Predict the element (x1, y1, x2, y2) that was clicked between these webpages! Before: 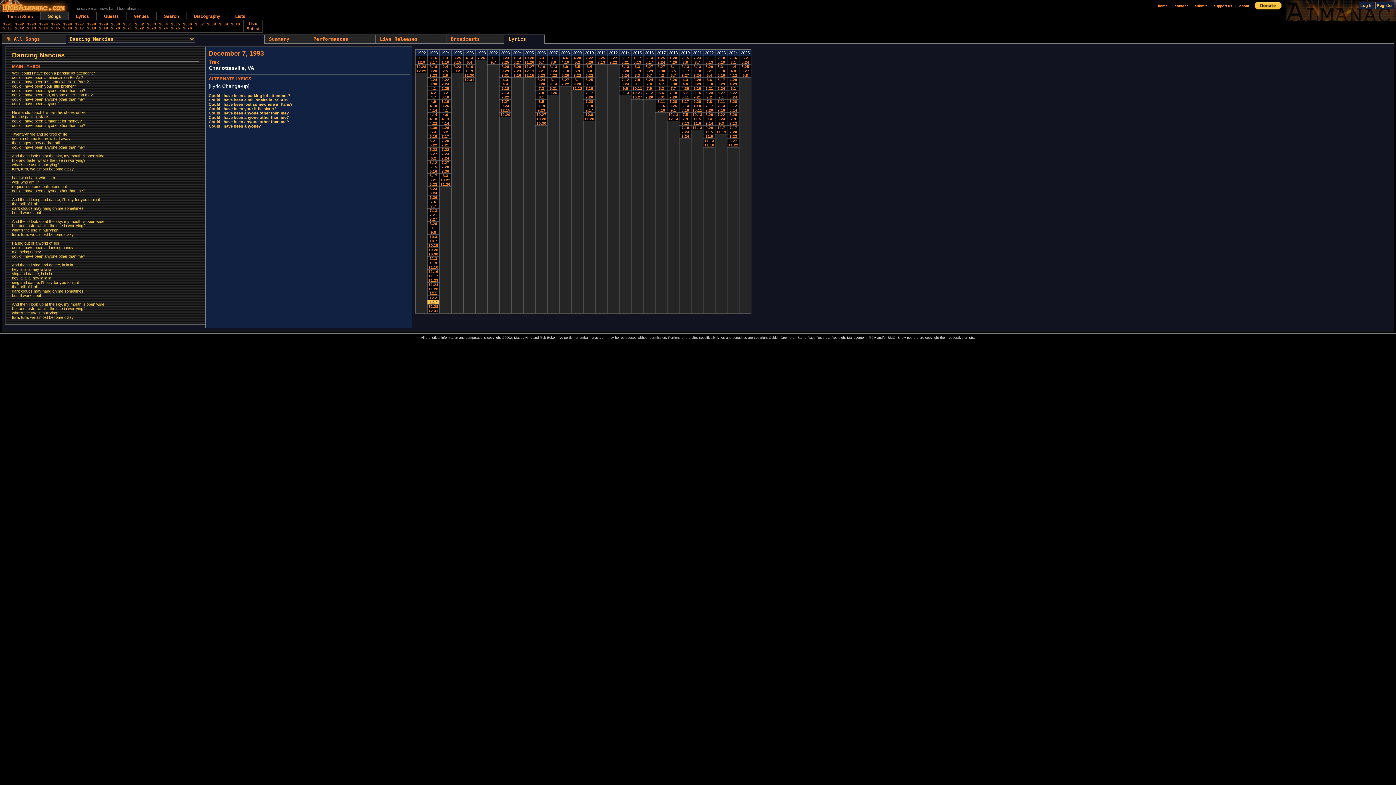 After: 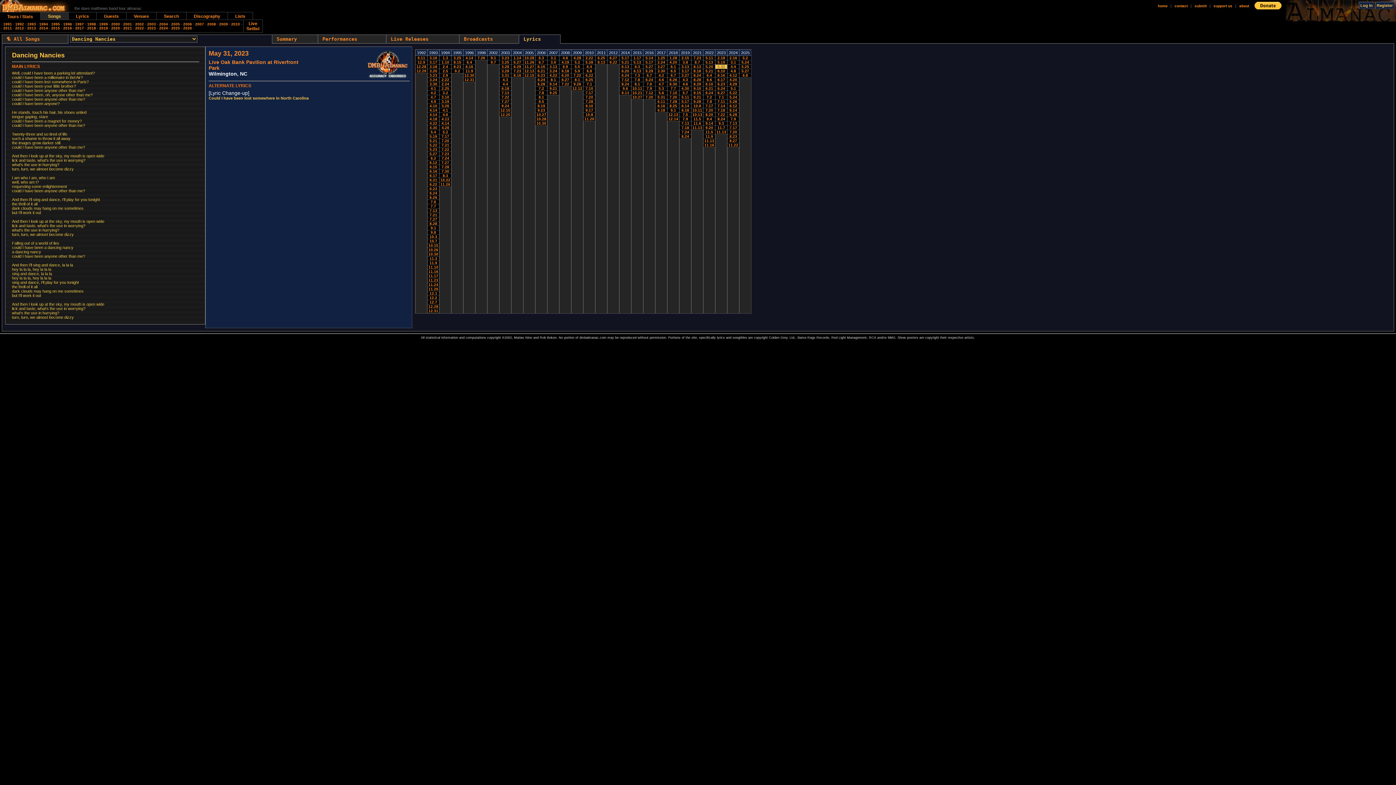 Action: label: 5.31 bbox: (717, 64, 725, 68)